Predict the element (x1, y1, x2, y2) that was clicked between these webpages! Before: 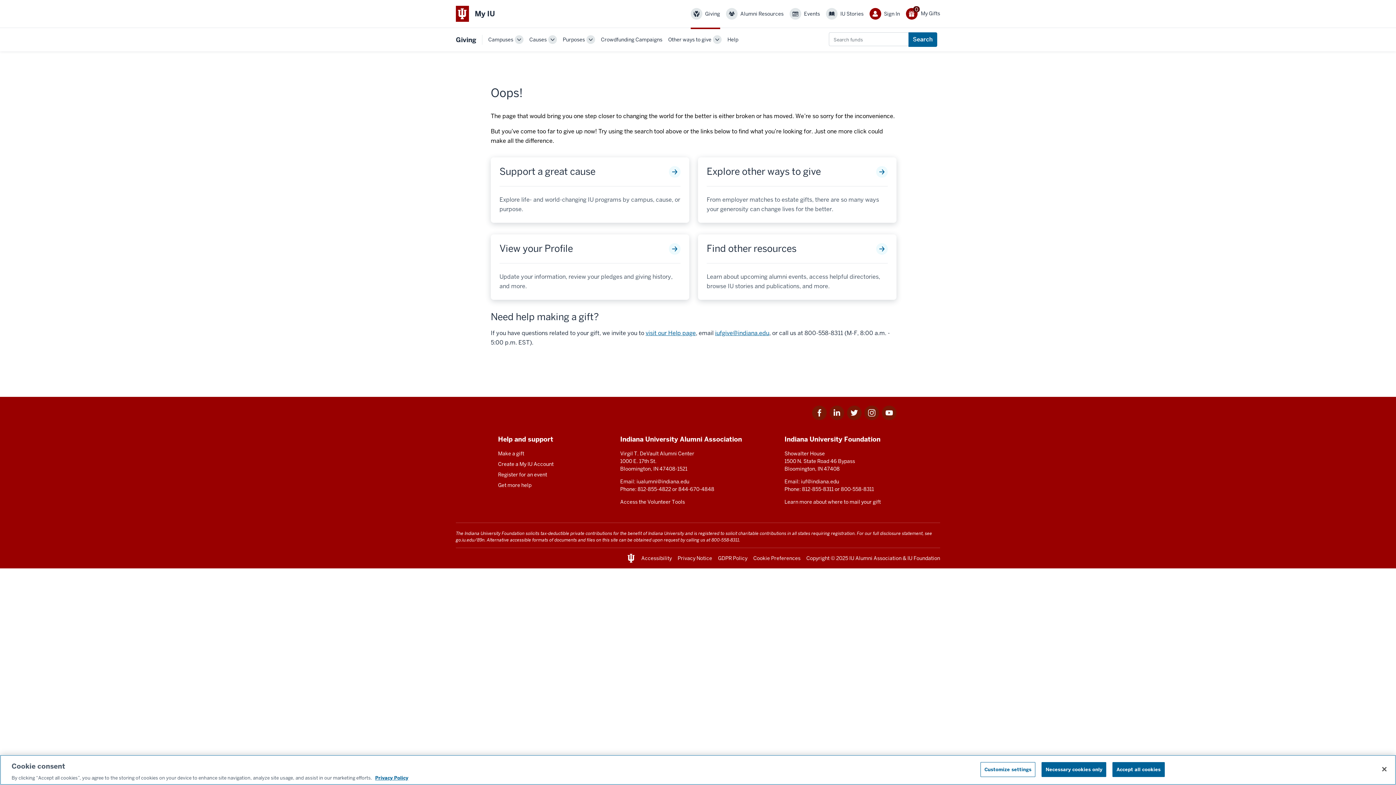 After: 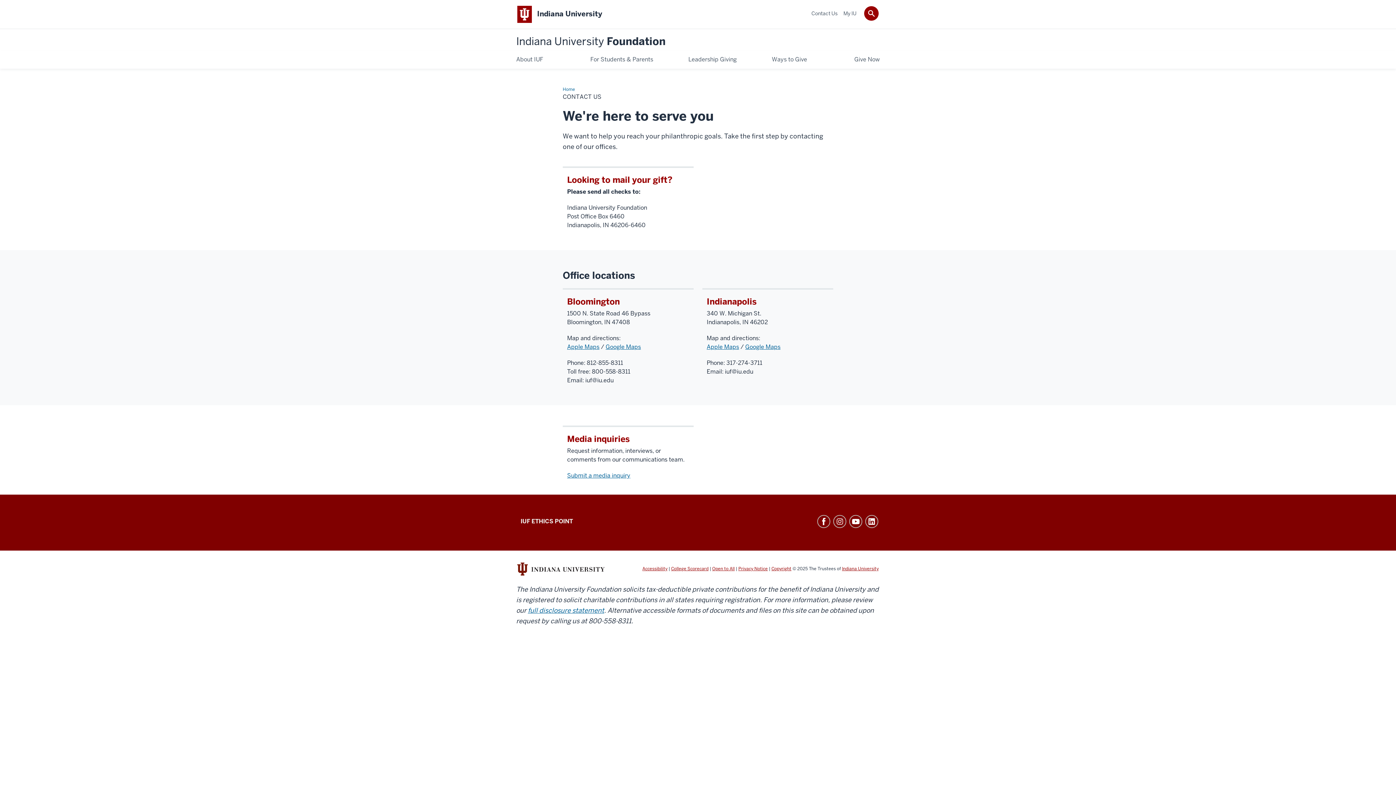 Action: label: Learn more about where to mail your gift bbox: (784, 498, 881, 505)